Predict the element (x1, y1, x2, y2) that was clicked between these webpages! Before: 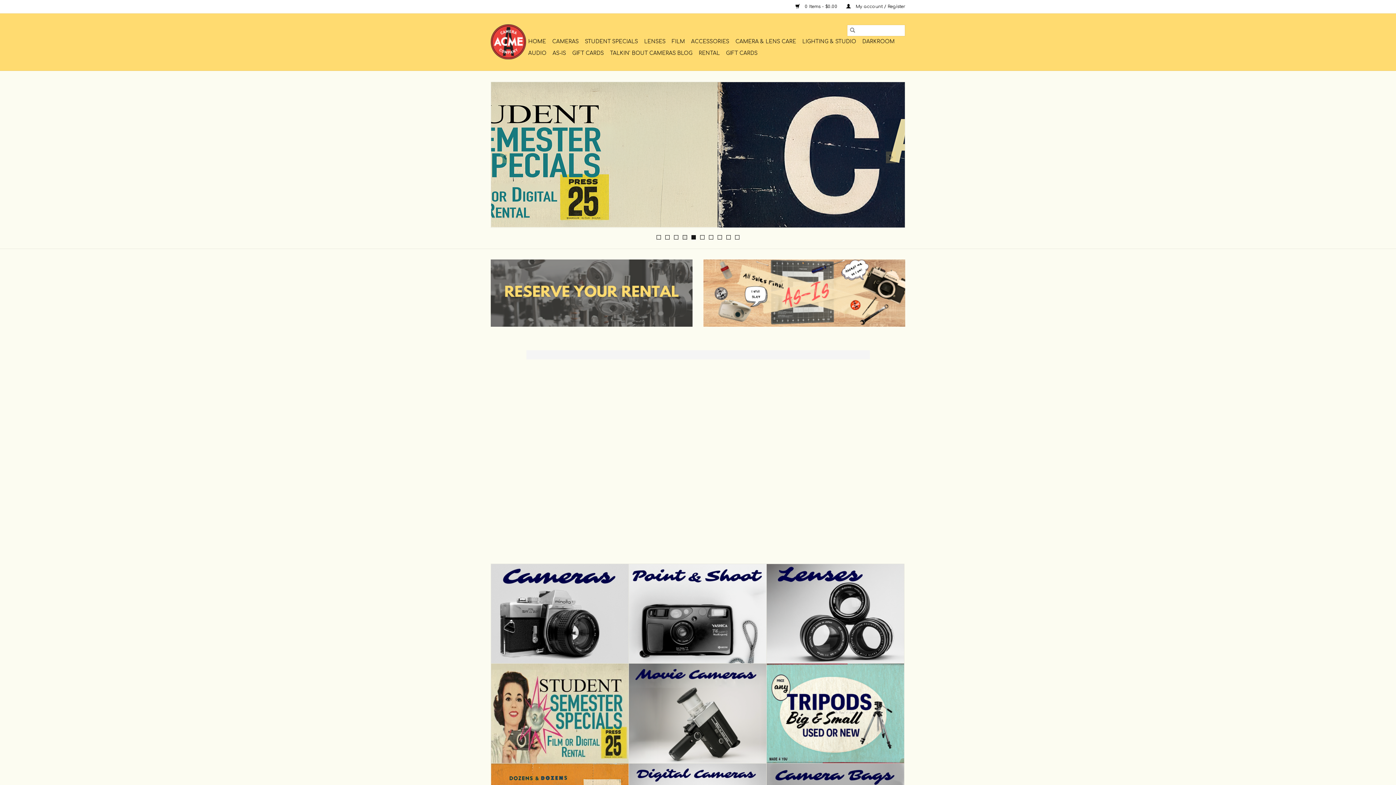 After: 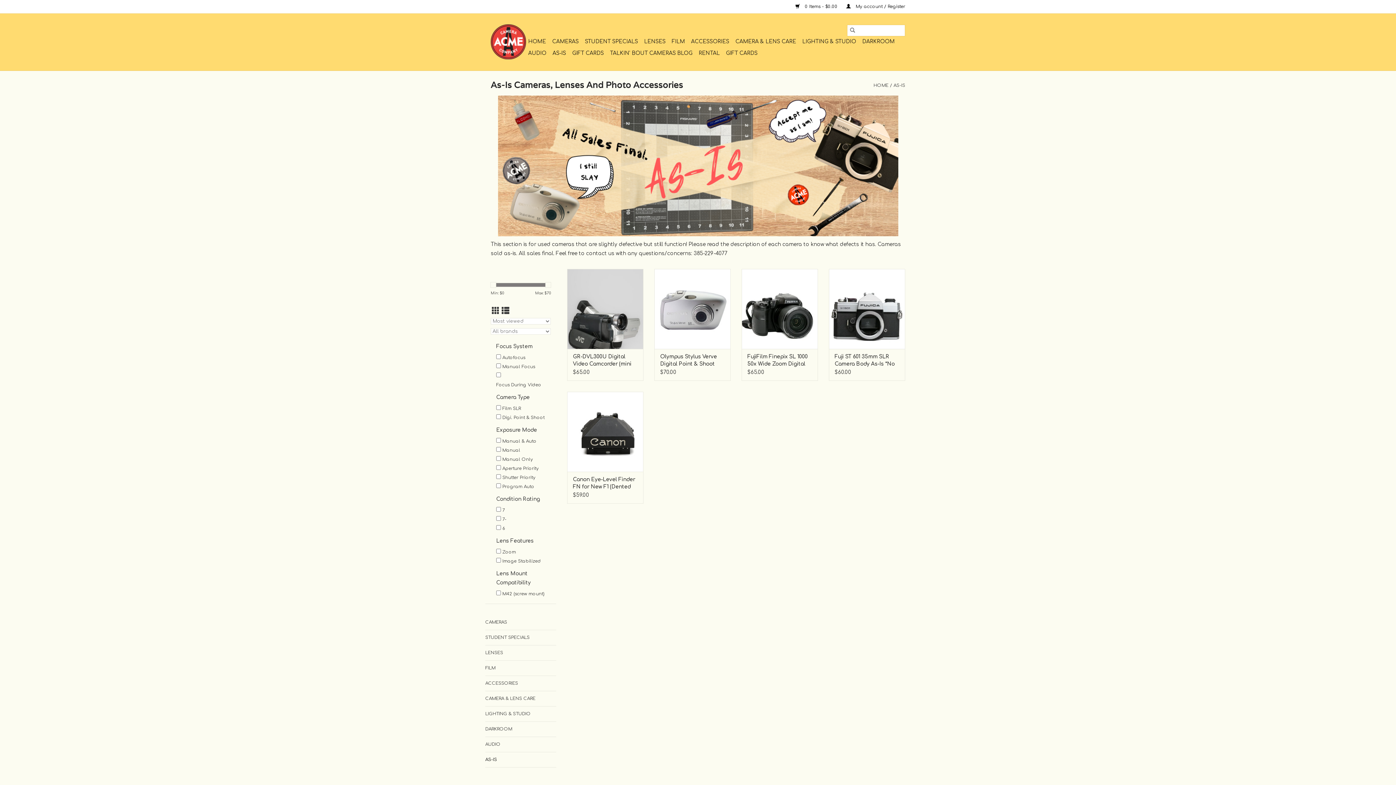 Action: bbox: (703, 259, 905, 326)